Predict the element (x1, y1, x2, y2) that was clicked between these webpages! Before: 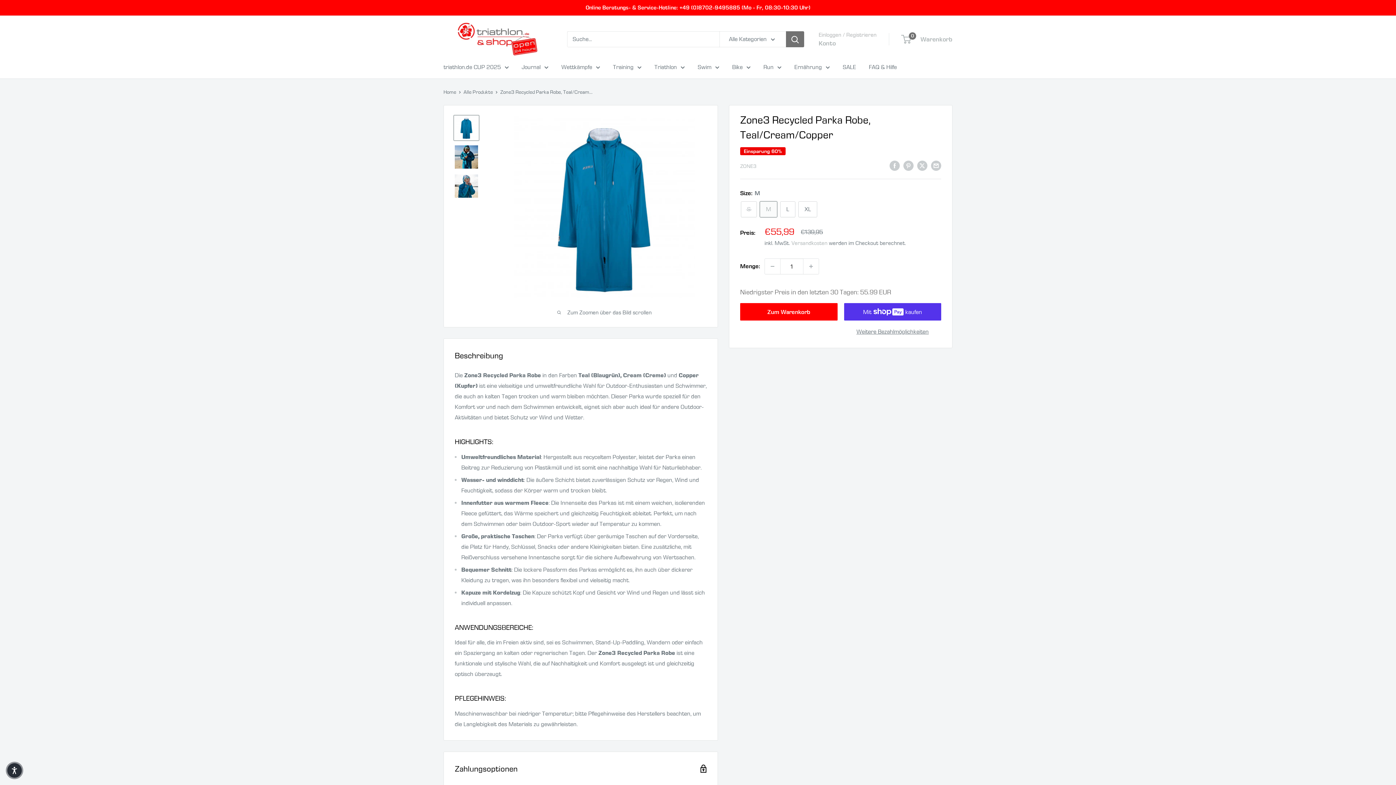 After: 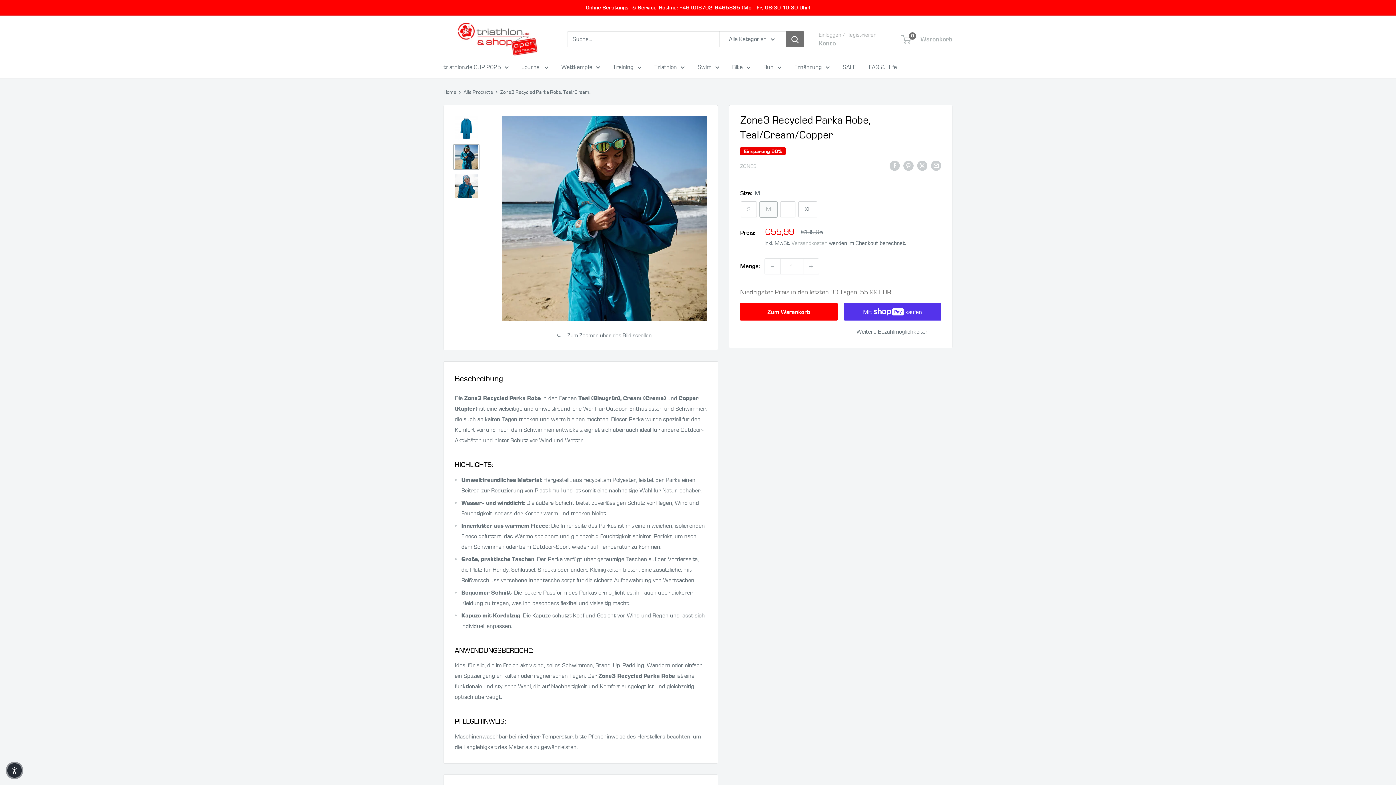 Action: bbox: (453, 144, 479, 170)